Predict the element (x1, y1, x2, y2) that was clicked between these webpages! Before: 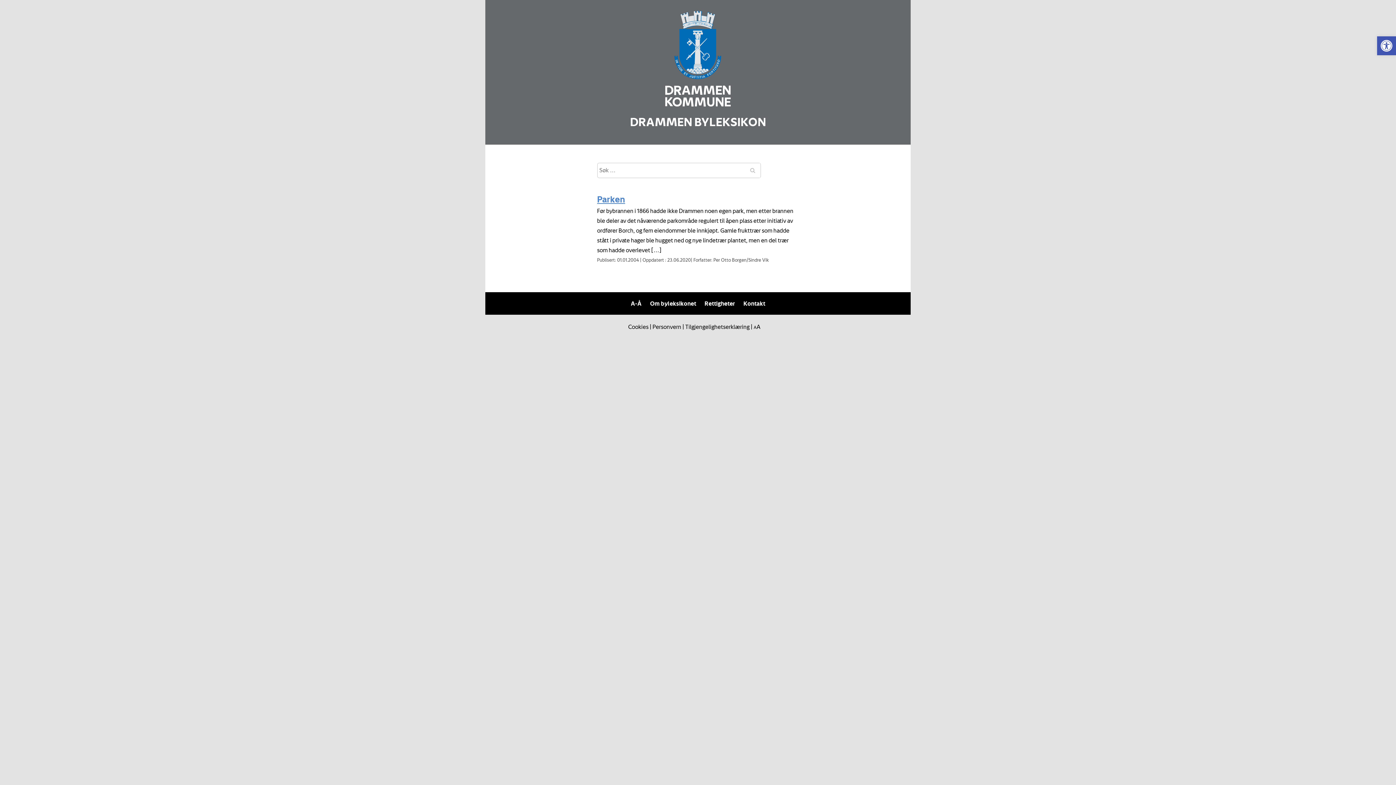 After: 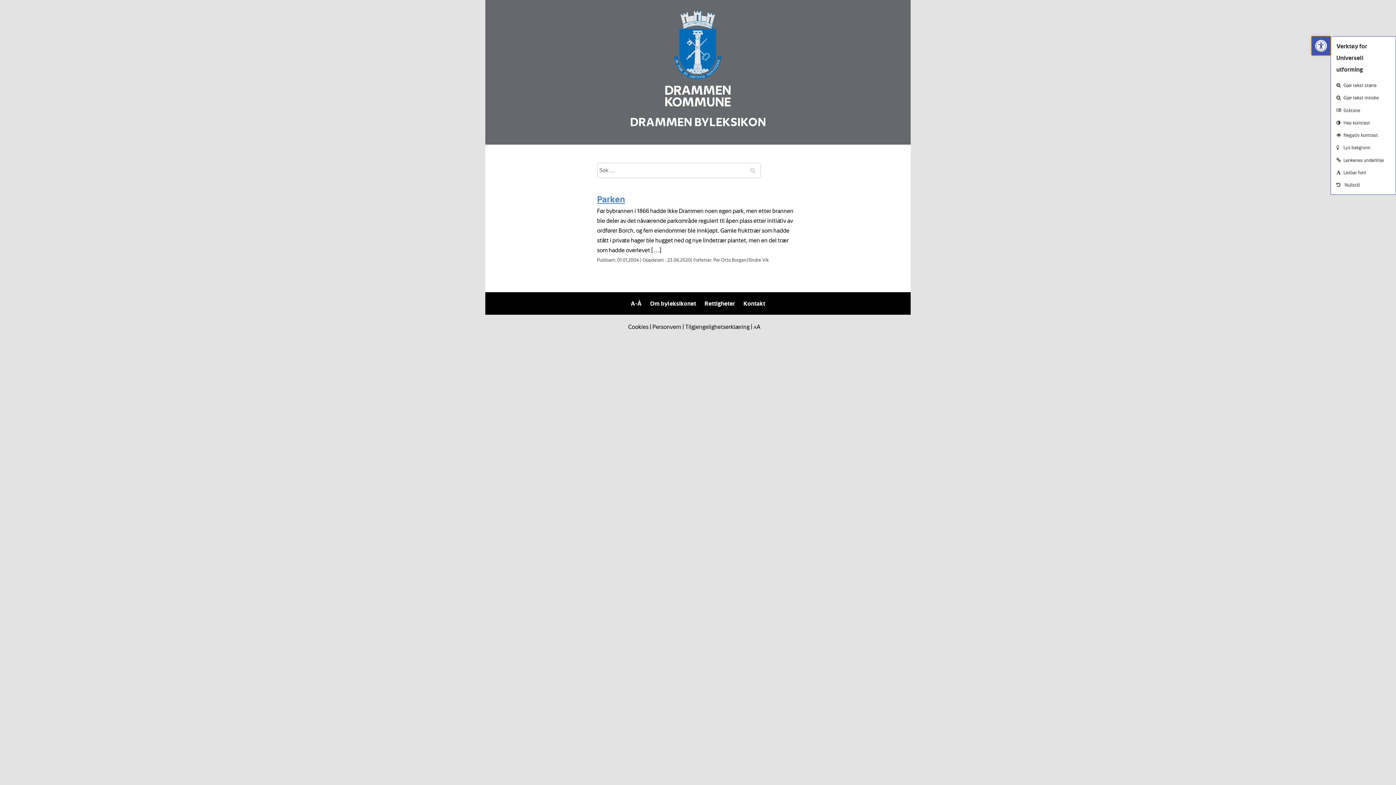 Action: bbox: (1377, 36, 1396, 55) label: Vis verktøylinjen